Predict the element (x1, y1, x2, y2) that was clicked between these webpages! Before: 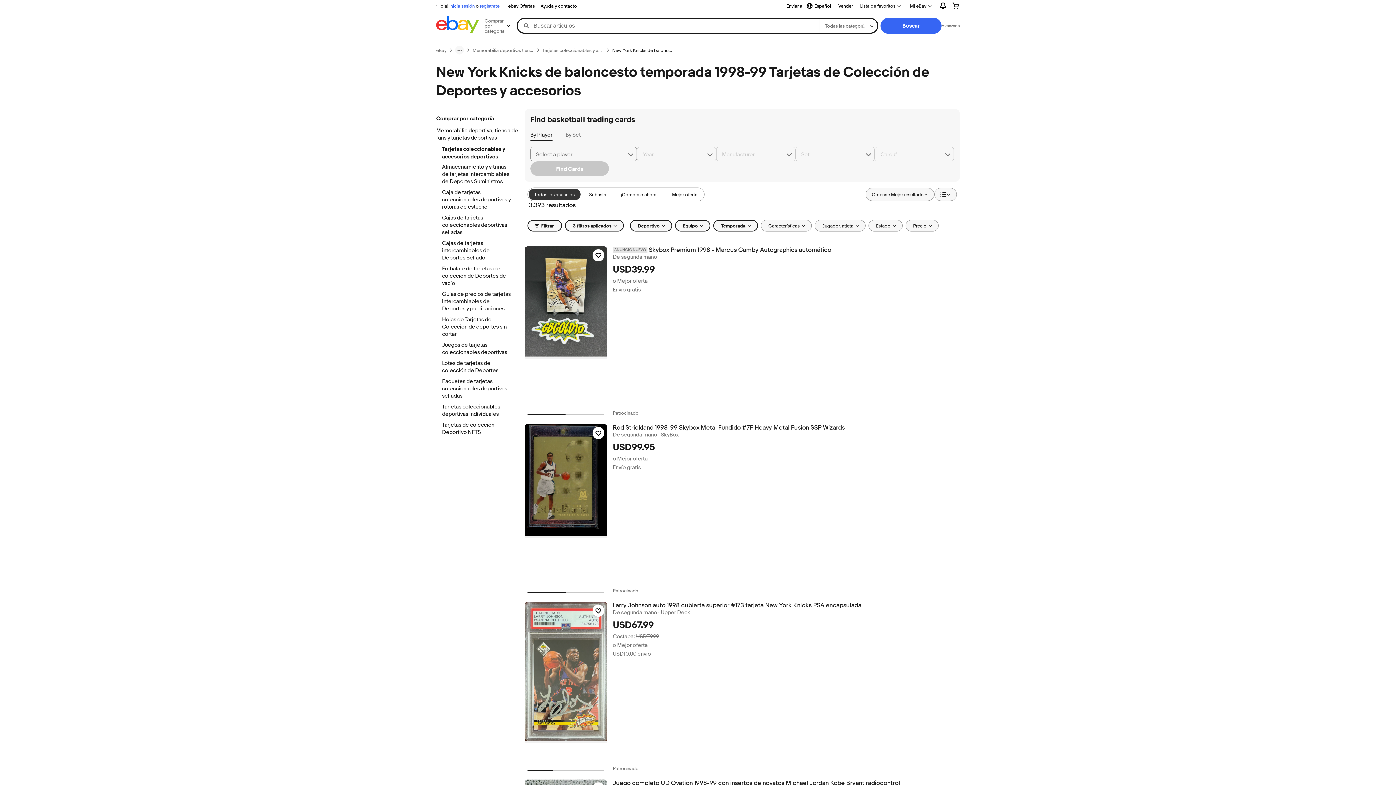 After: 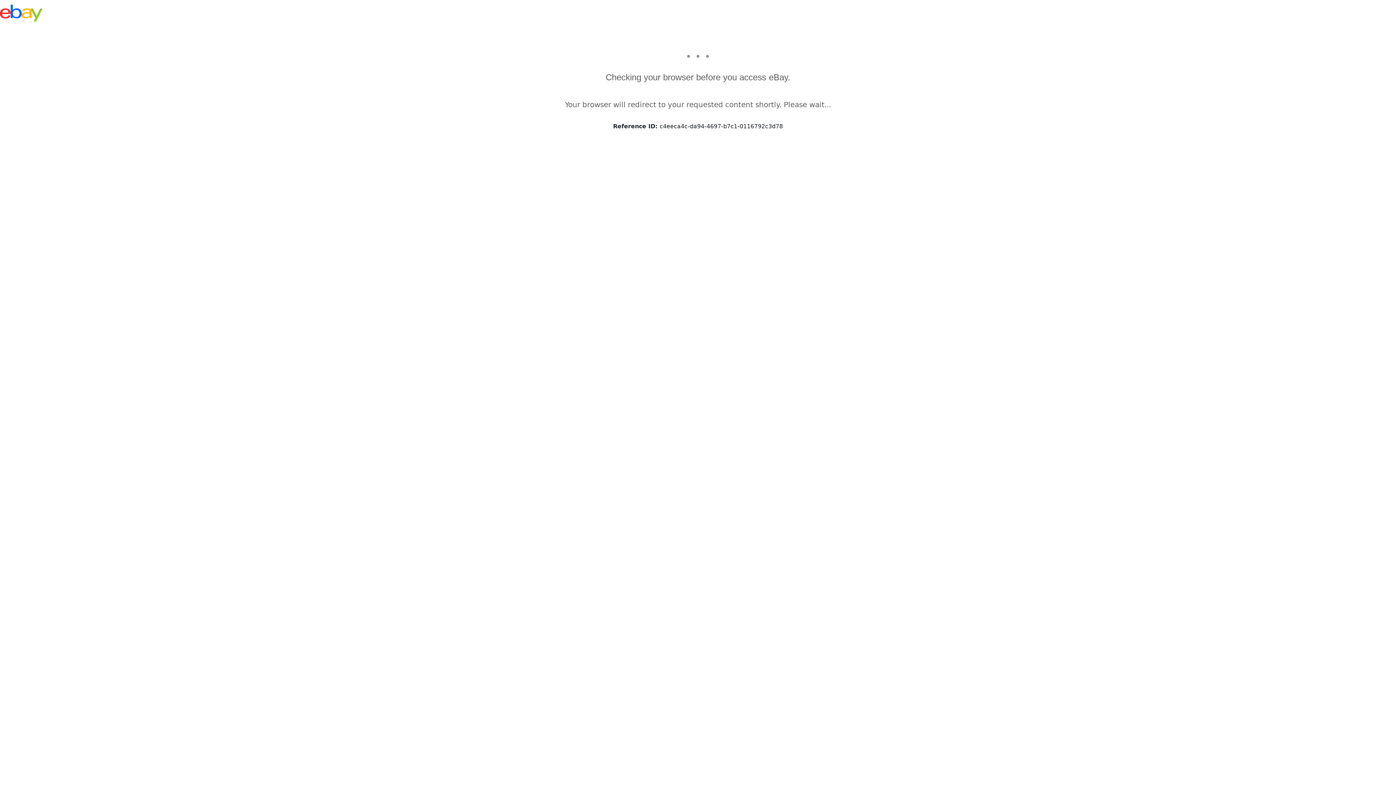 Action: bbox: (612, 424, 959, 431) label: Rod Strickland 1998-99 Skybox Metal Fundido #7F Heavy Metal Fusion SSP Wizards